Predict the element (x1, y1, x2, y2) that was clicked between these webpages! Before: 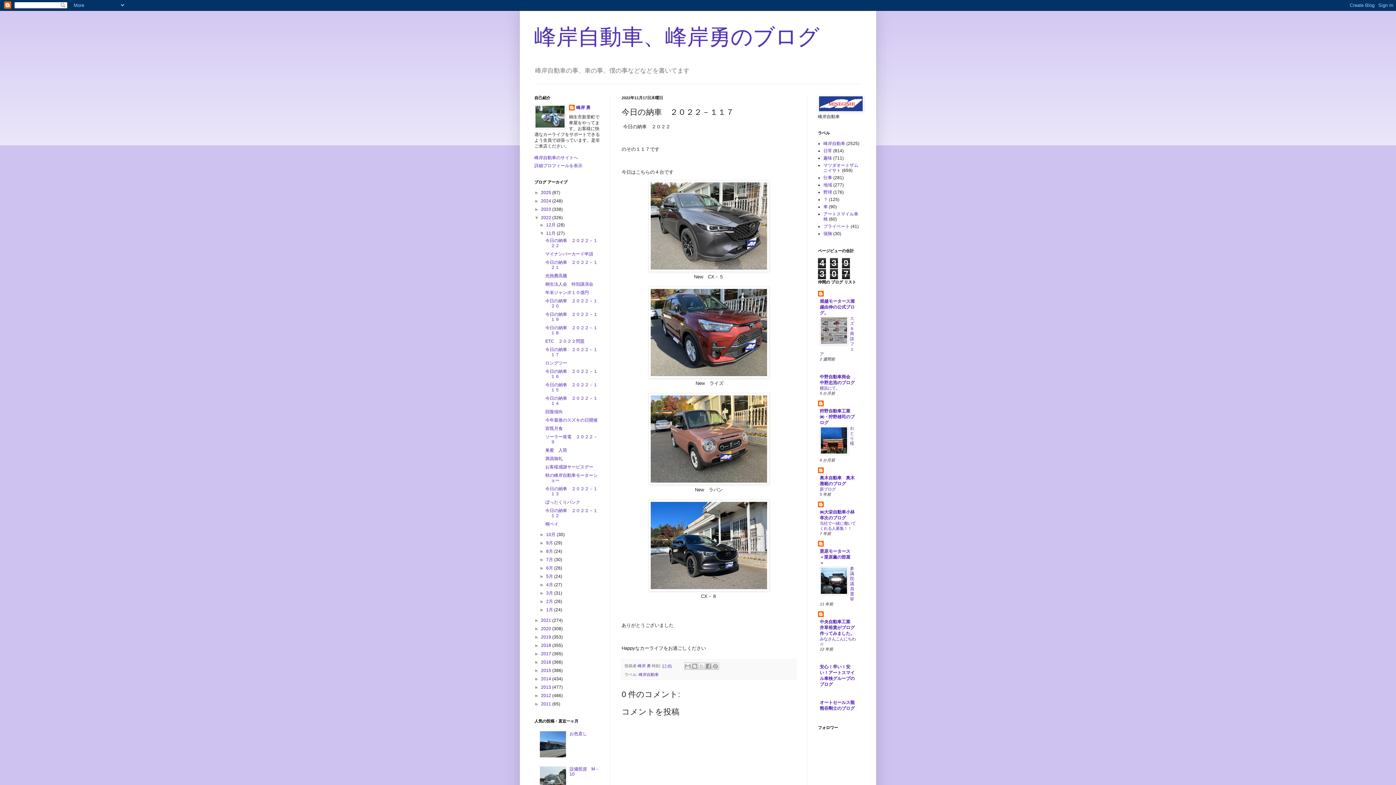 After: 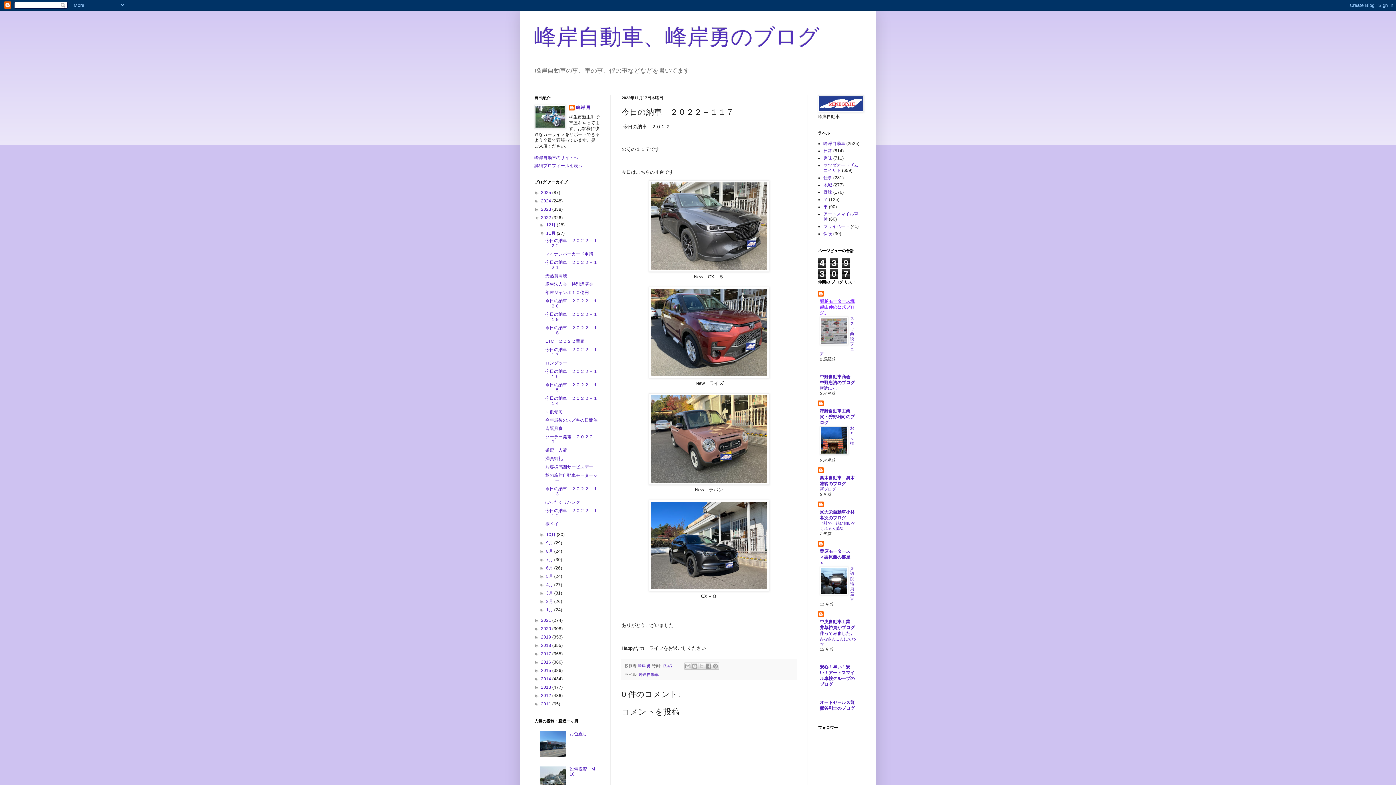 Action: label: 堀越モータース堀越由伸の公式ブログ。 bbox: (820, 299, 854, 315)